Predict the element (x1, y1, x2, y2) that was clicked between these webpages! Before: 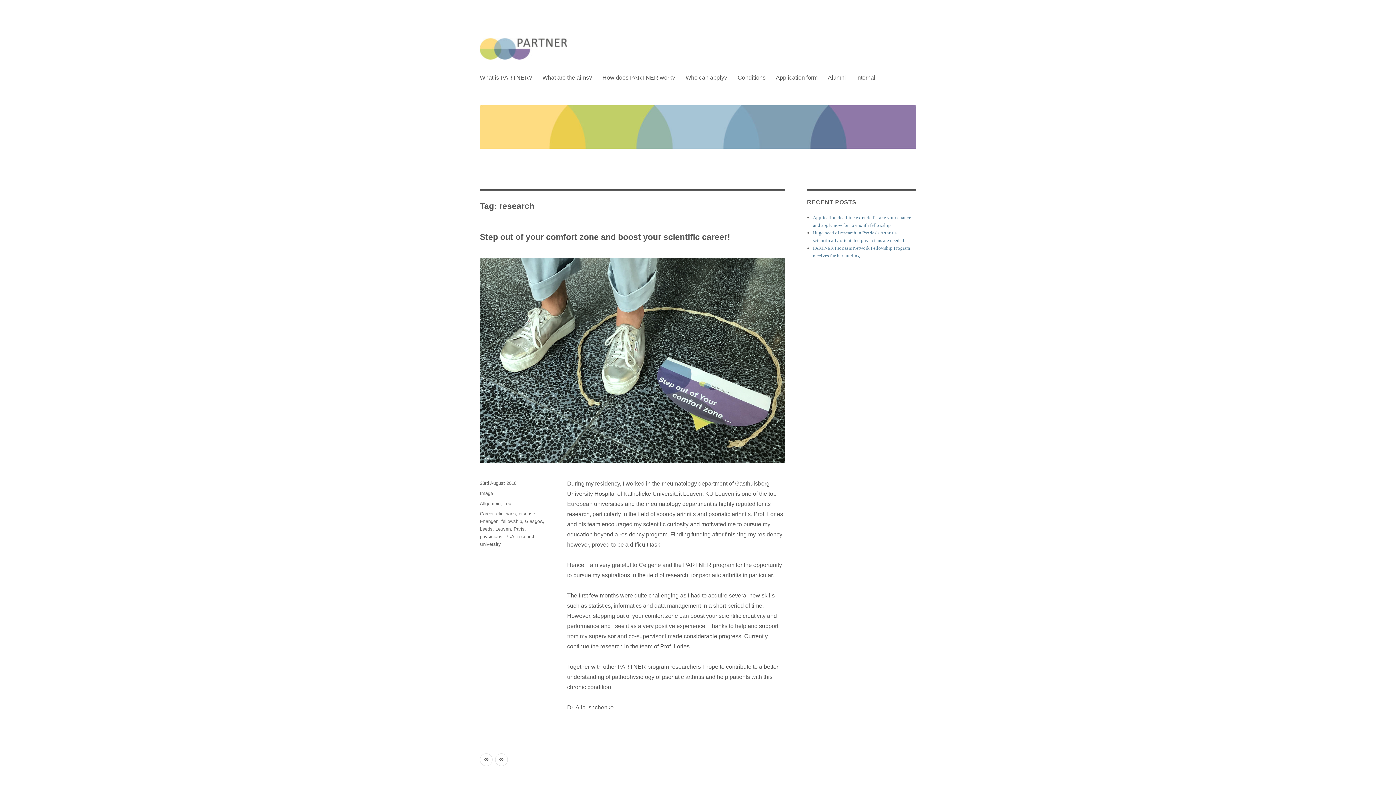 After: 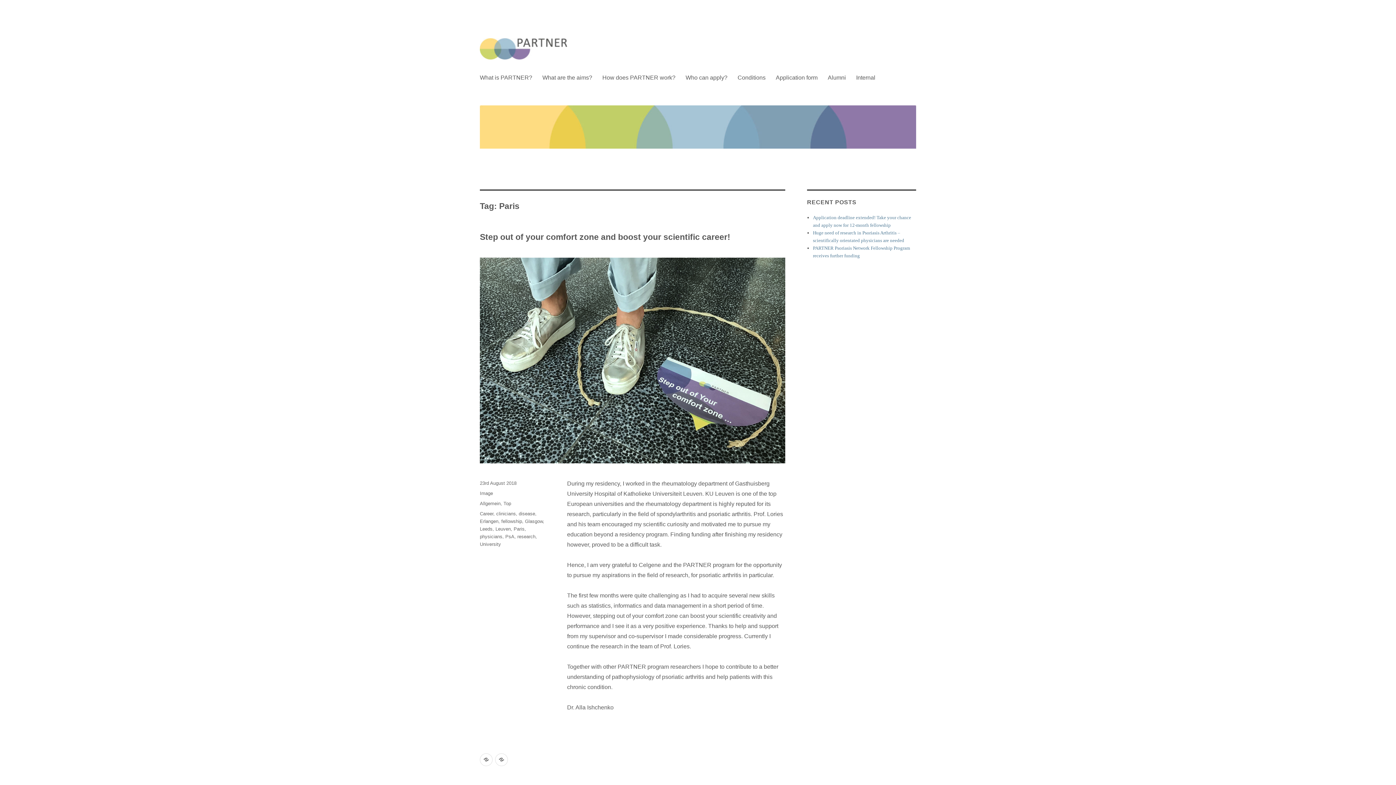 Action: label: Paris bbox: (513, 526, 524, 532)